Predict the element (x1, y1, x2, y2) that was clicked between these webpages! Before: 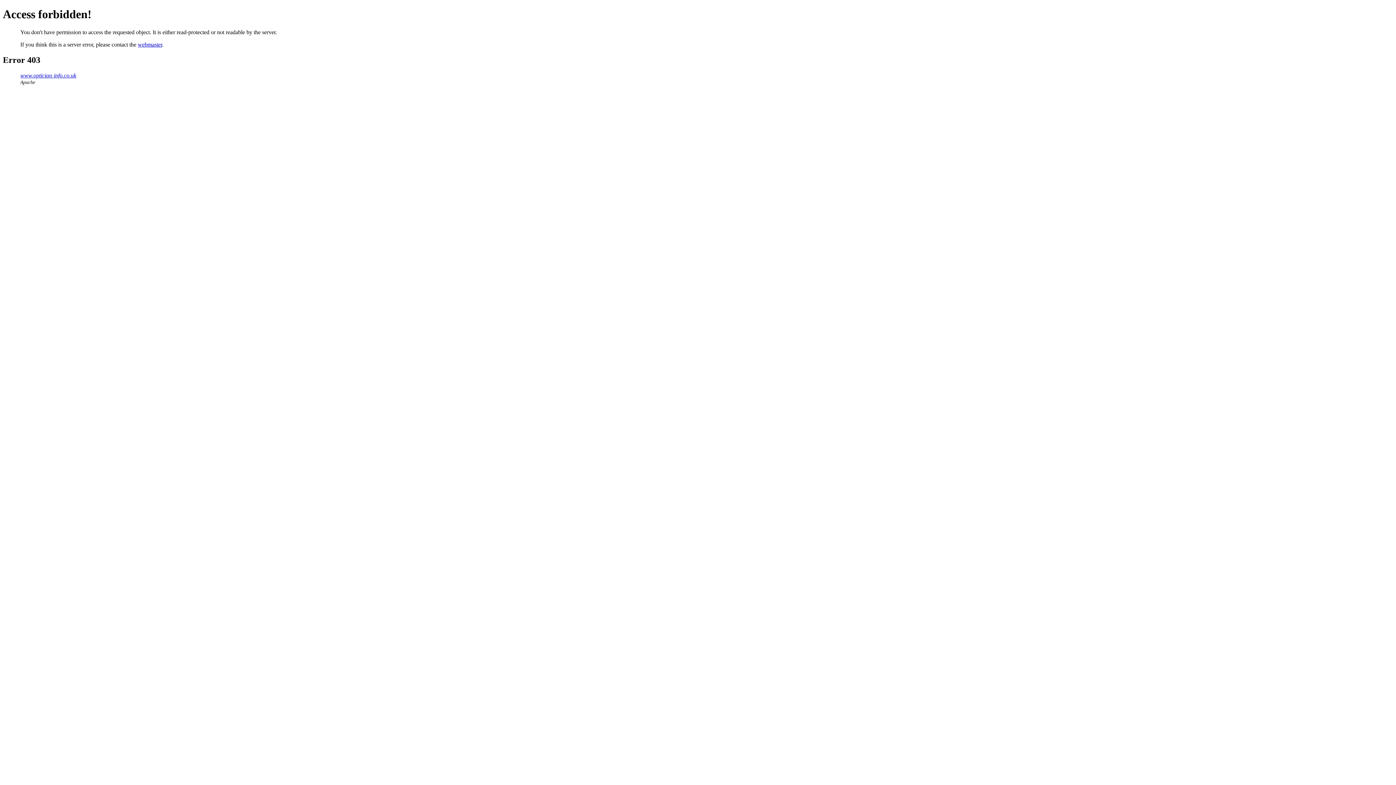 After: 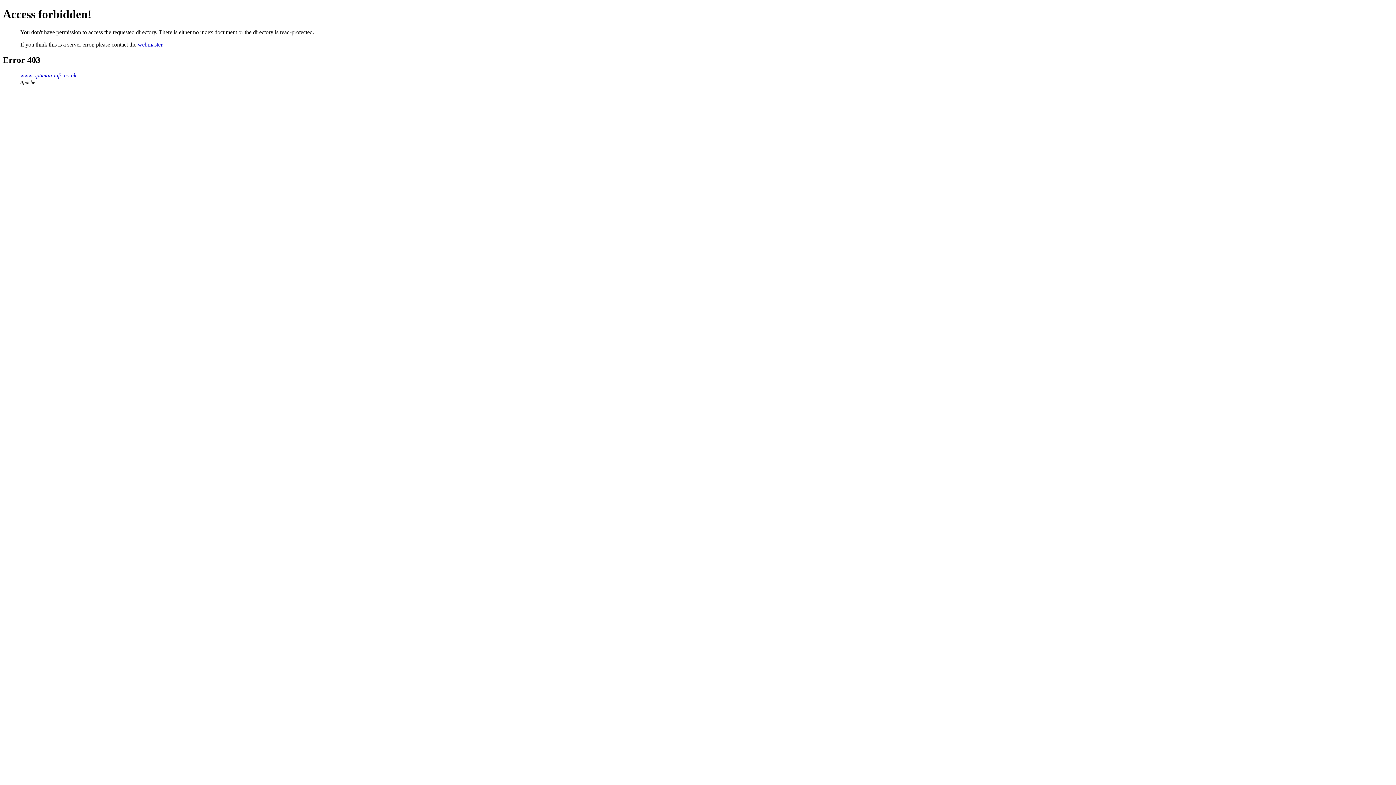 Action: label: www.optician-info.co.uk bbox: (20, 72, 76, 78)